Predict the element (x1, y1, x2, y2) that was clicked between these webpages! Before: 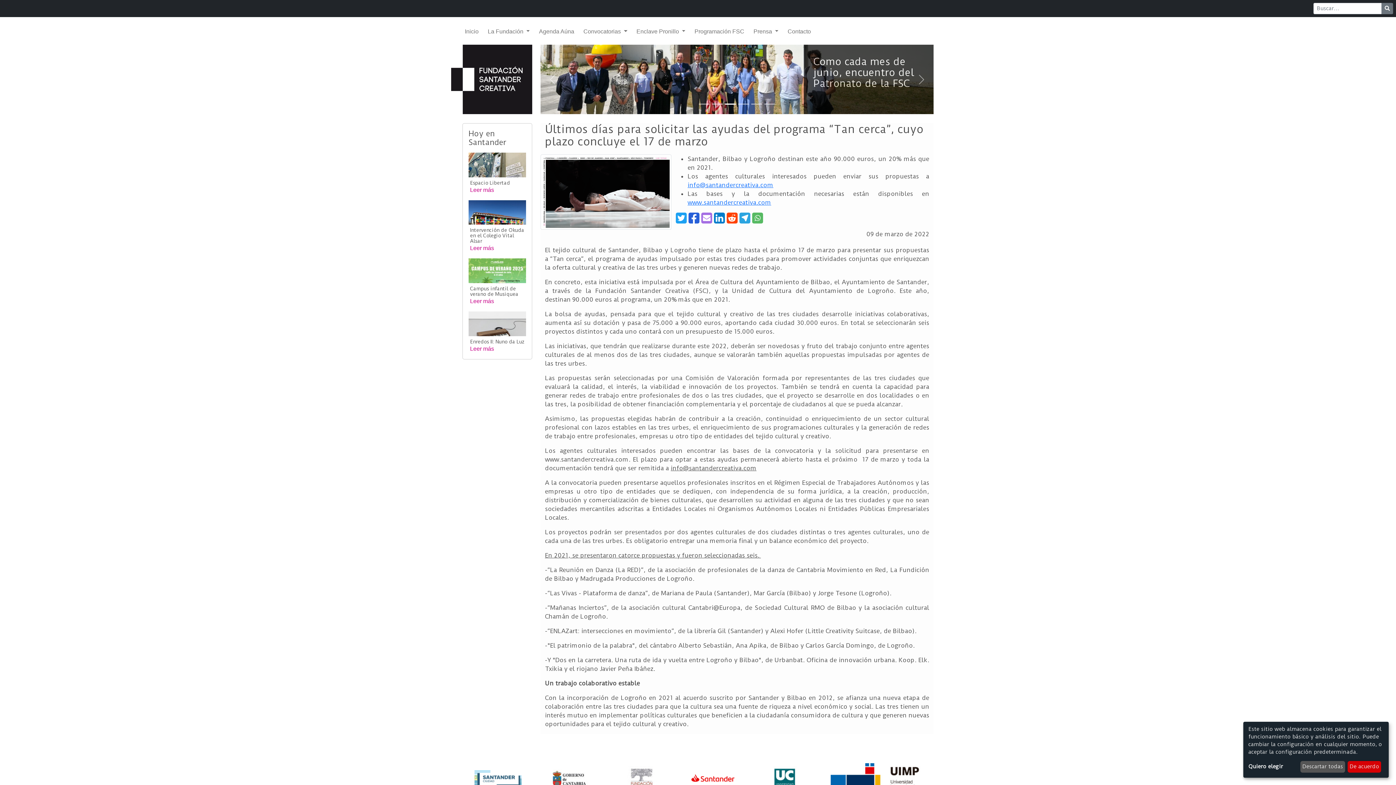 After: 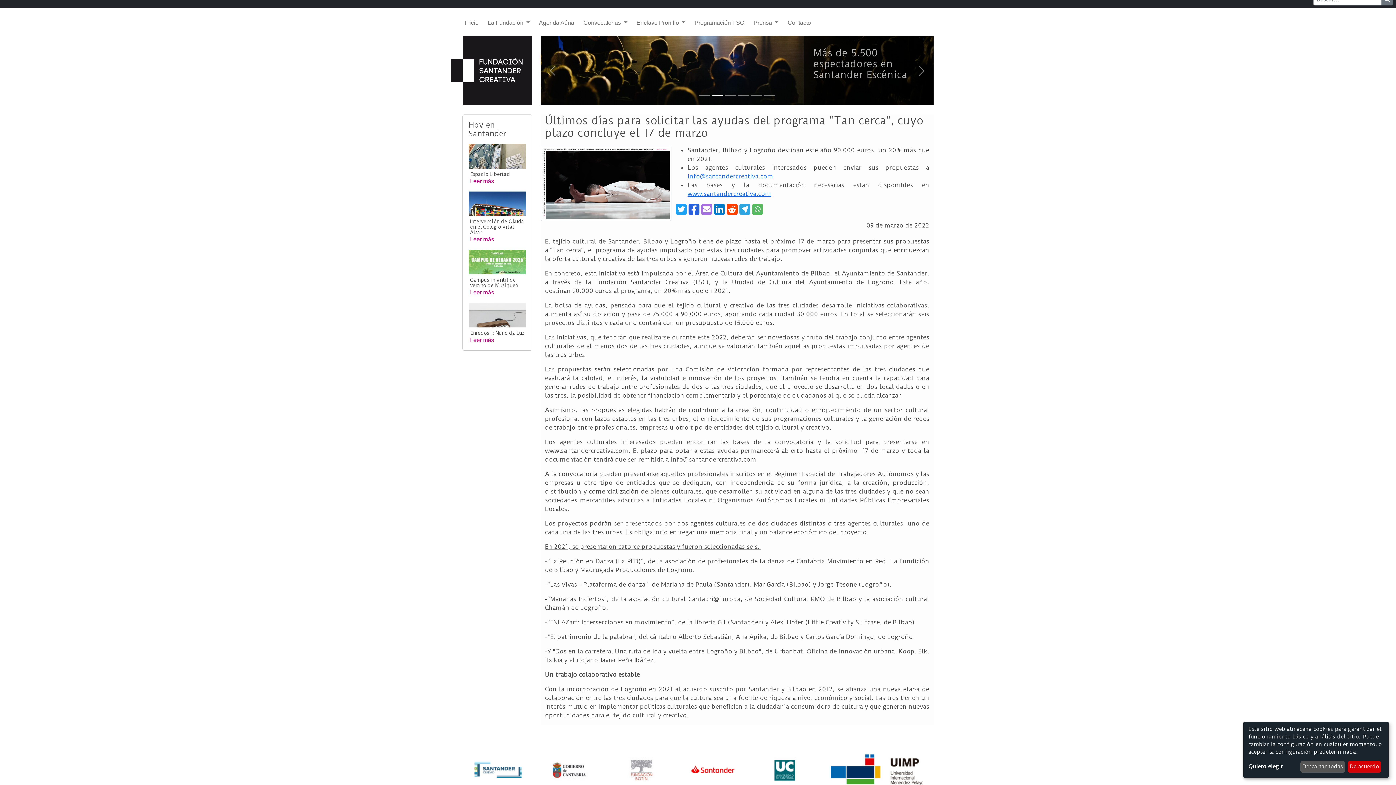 Action: bbox: (472, 763, 523, 794)